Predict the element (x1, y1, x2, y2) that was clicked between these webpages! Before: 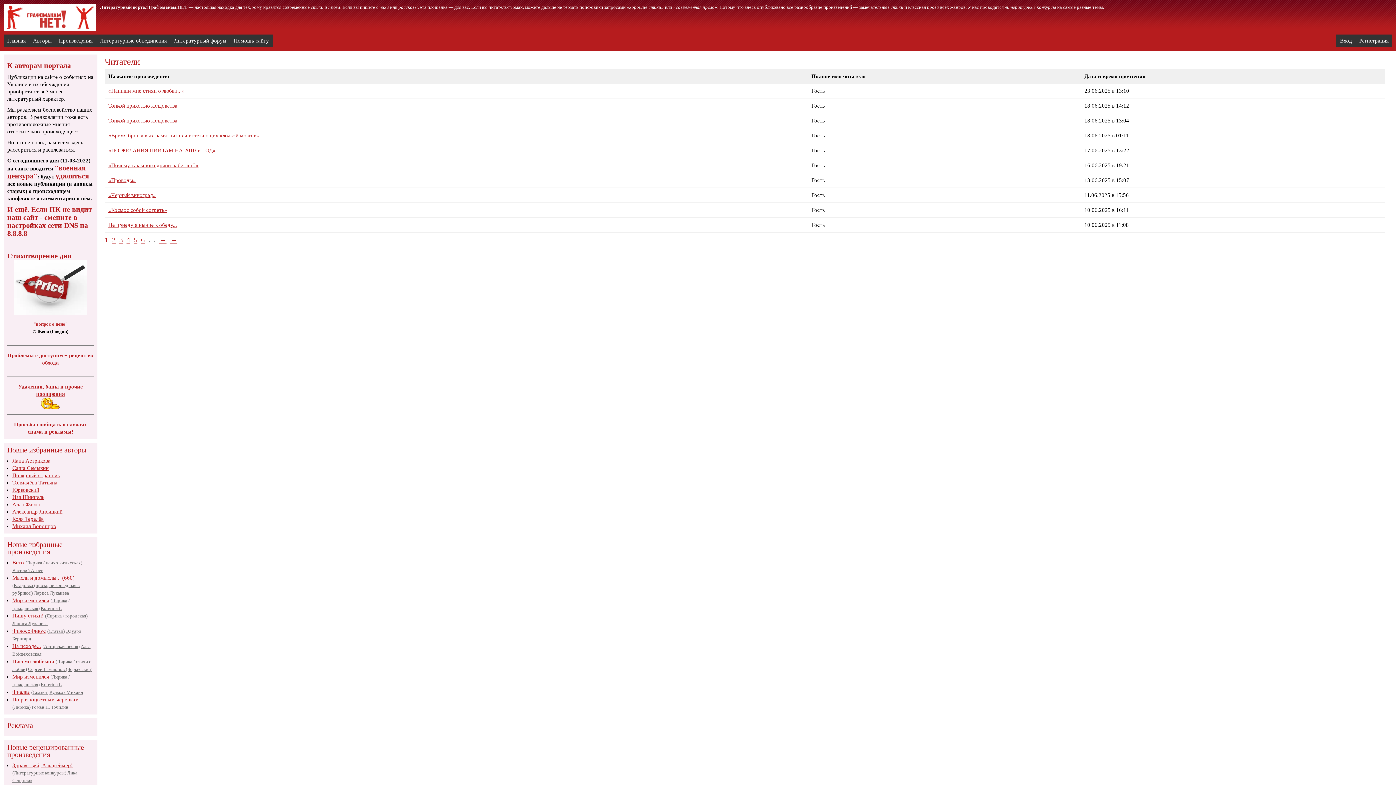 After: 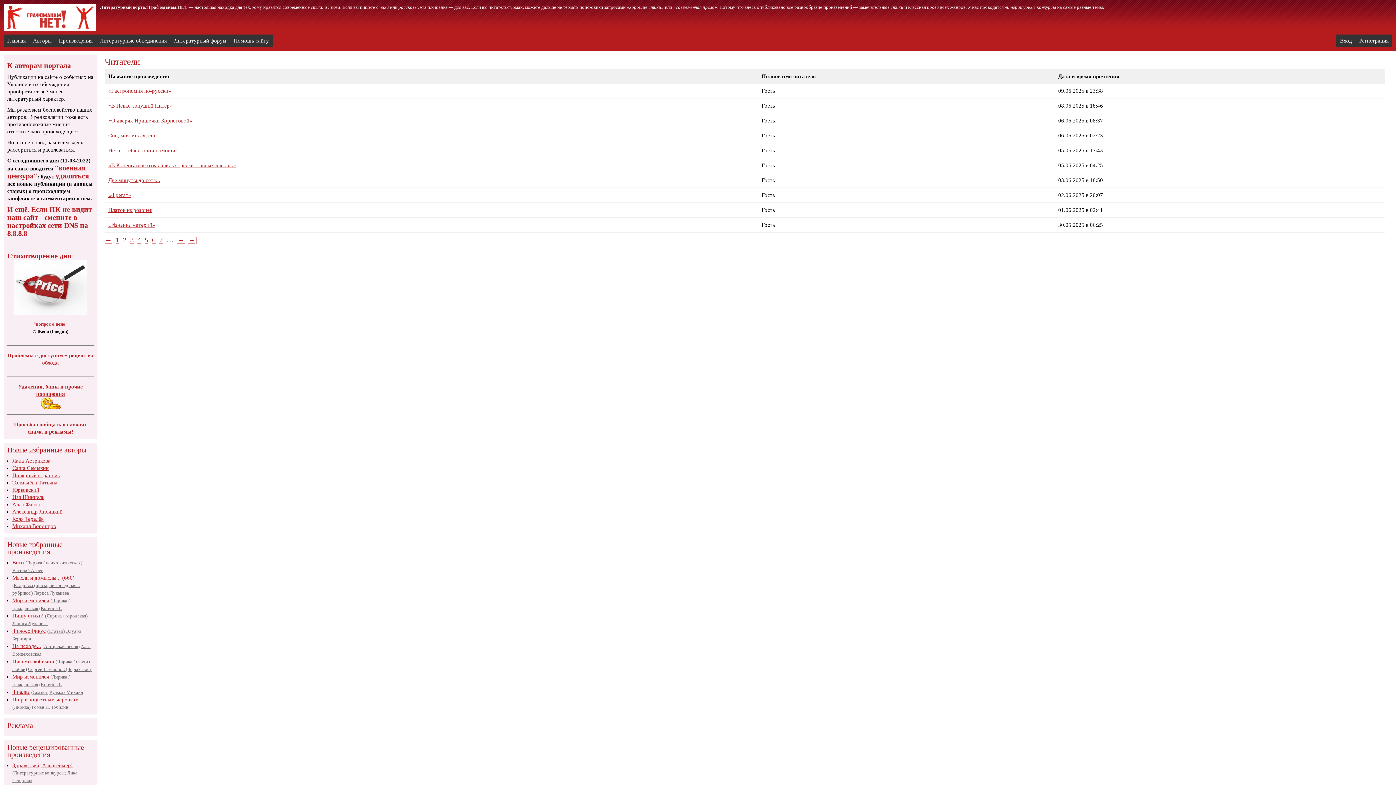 Action: bbox: (159, 236, 166, 243) label: →